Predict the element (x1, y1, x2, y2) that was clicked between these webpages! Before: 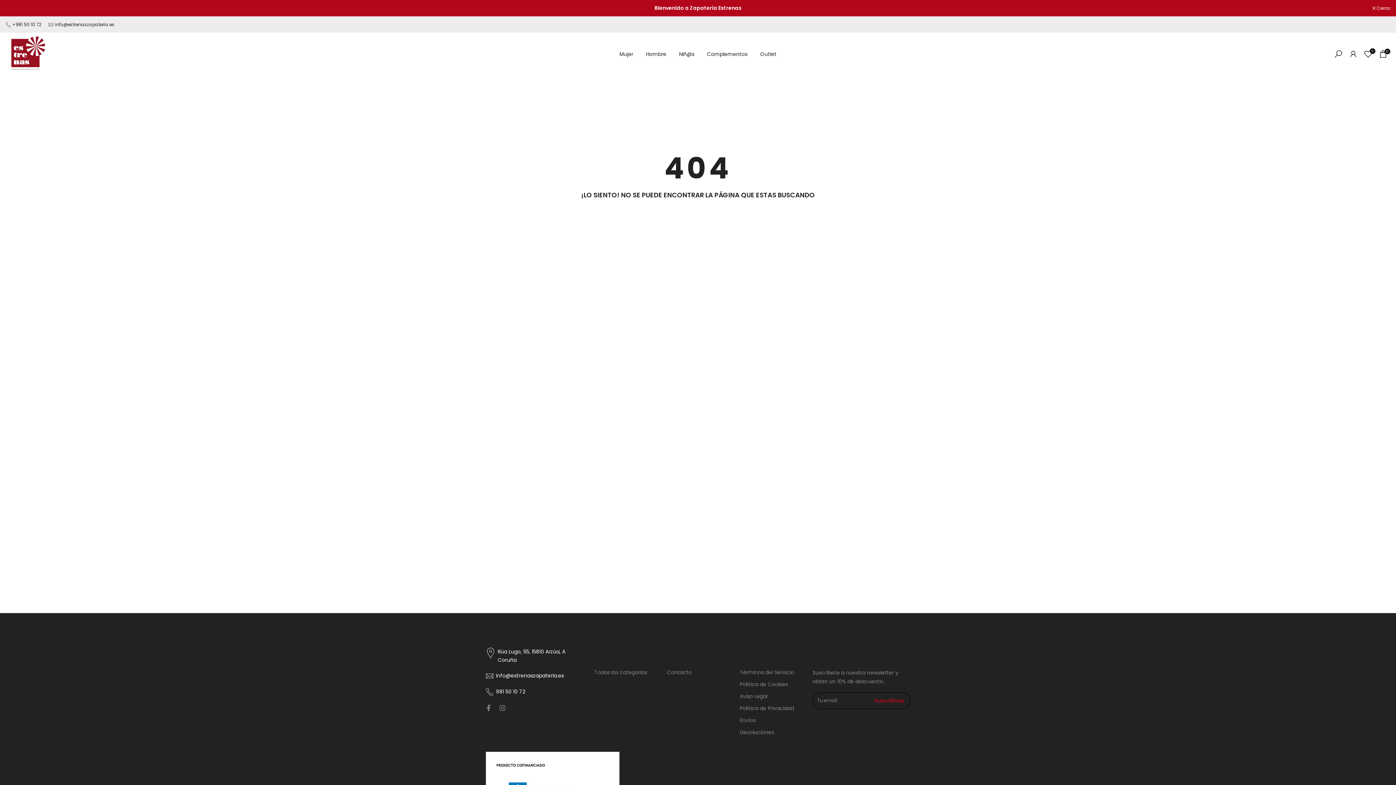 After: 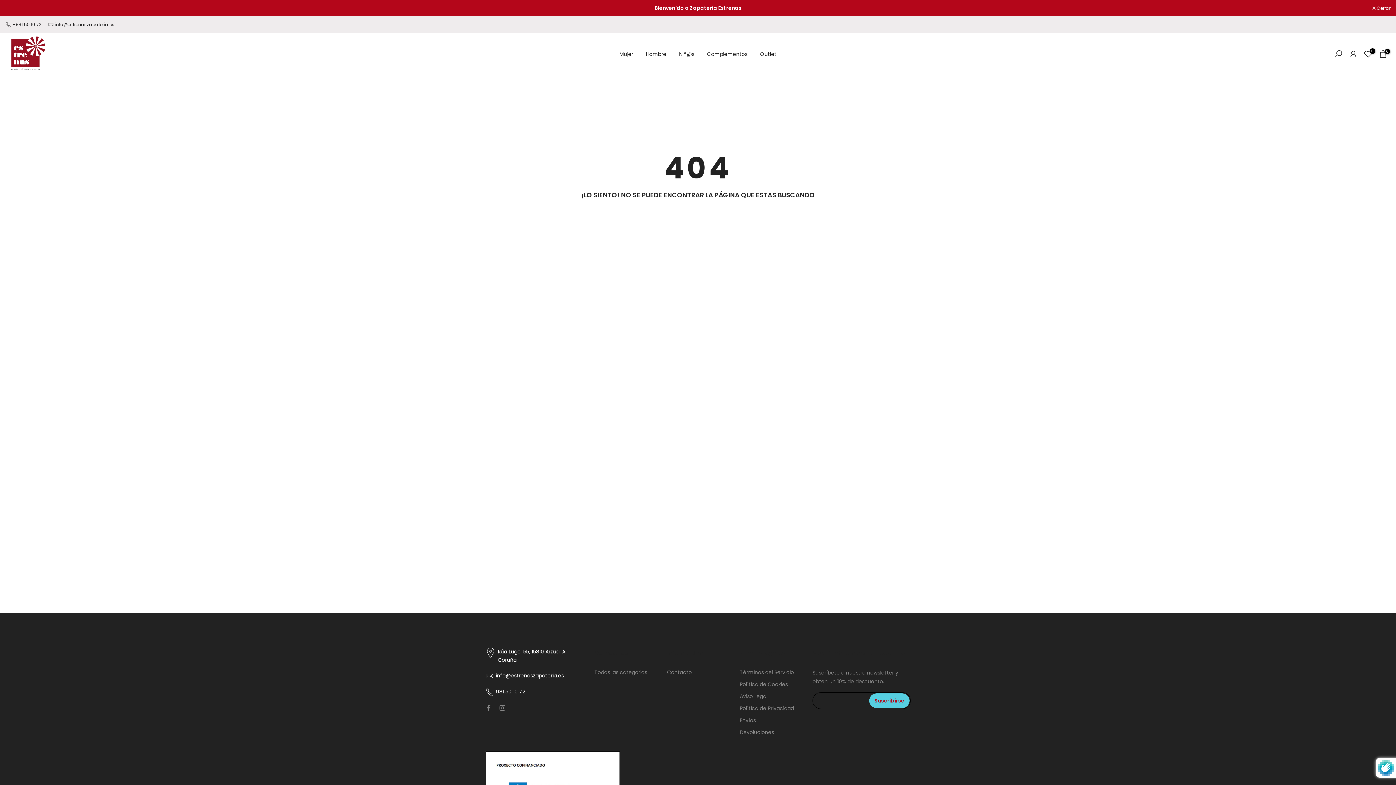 Action: bbox: (869, 693, 909, 708) label: Suscribirse